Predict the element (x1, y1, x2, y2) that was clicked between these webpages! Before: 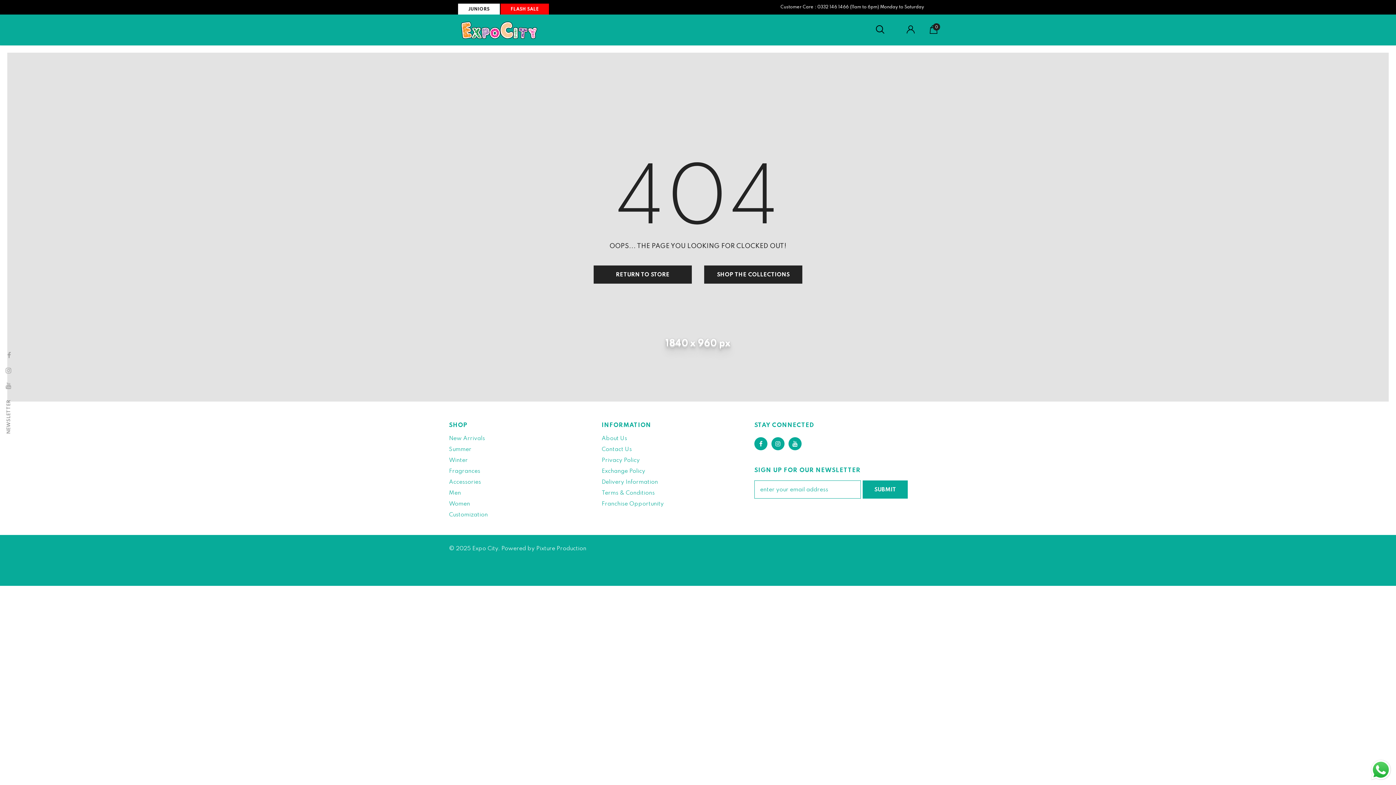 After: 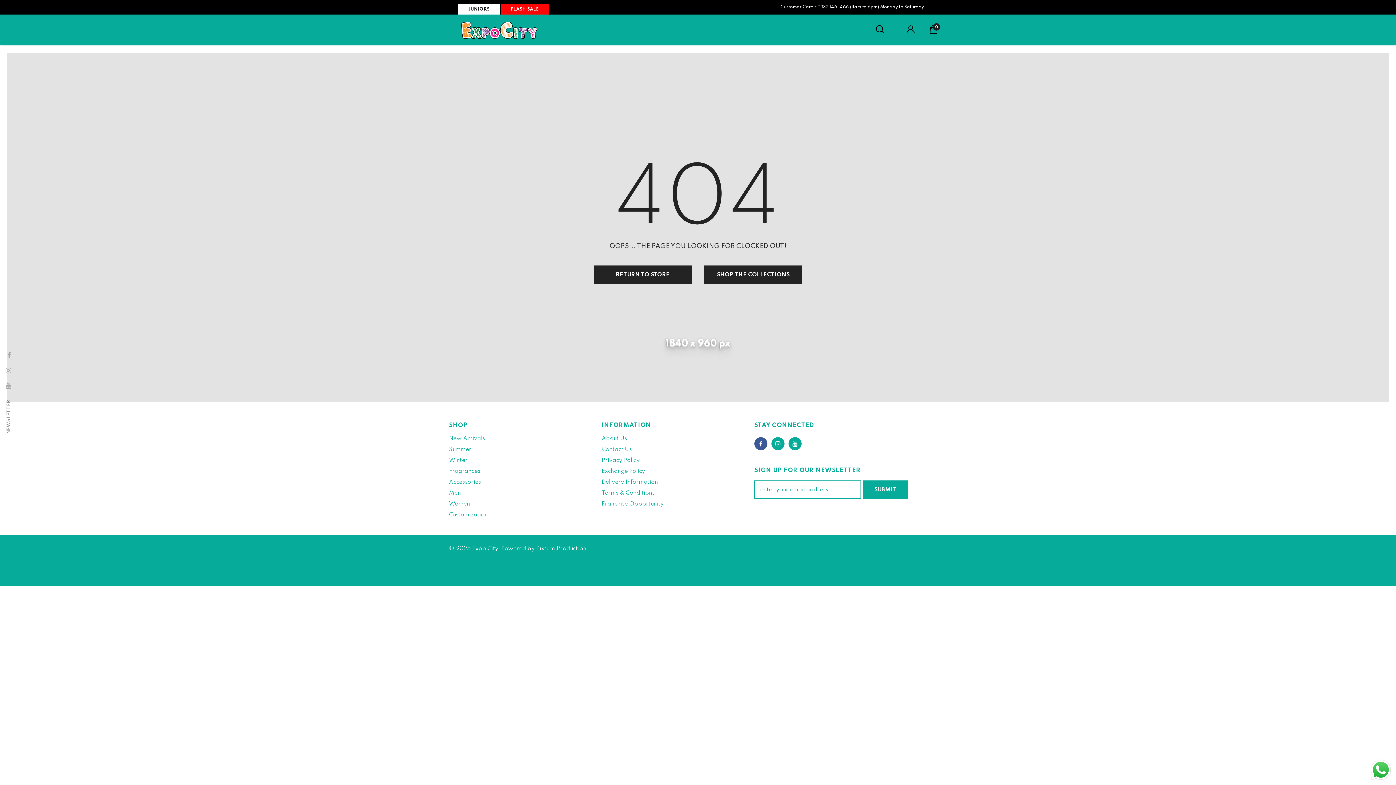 Action: bbox: (754, 437, 767, 450)